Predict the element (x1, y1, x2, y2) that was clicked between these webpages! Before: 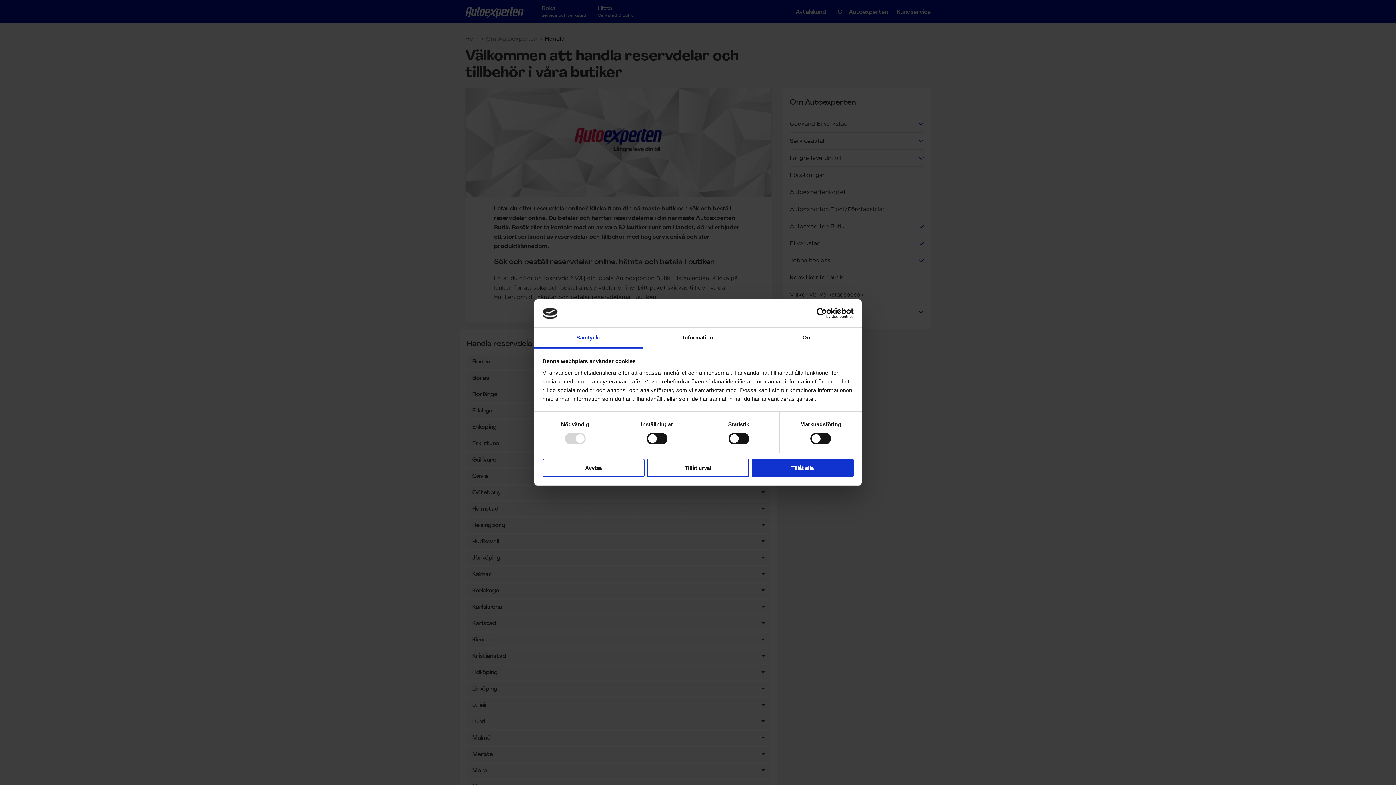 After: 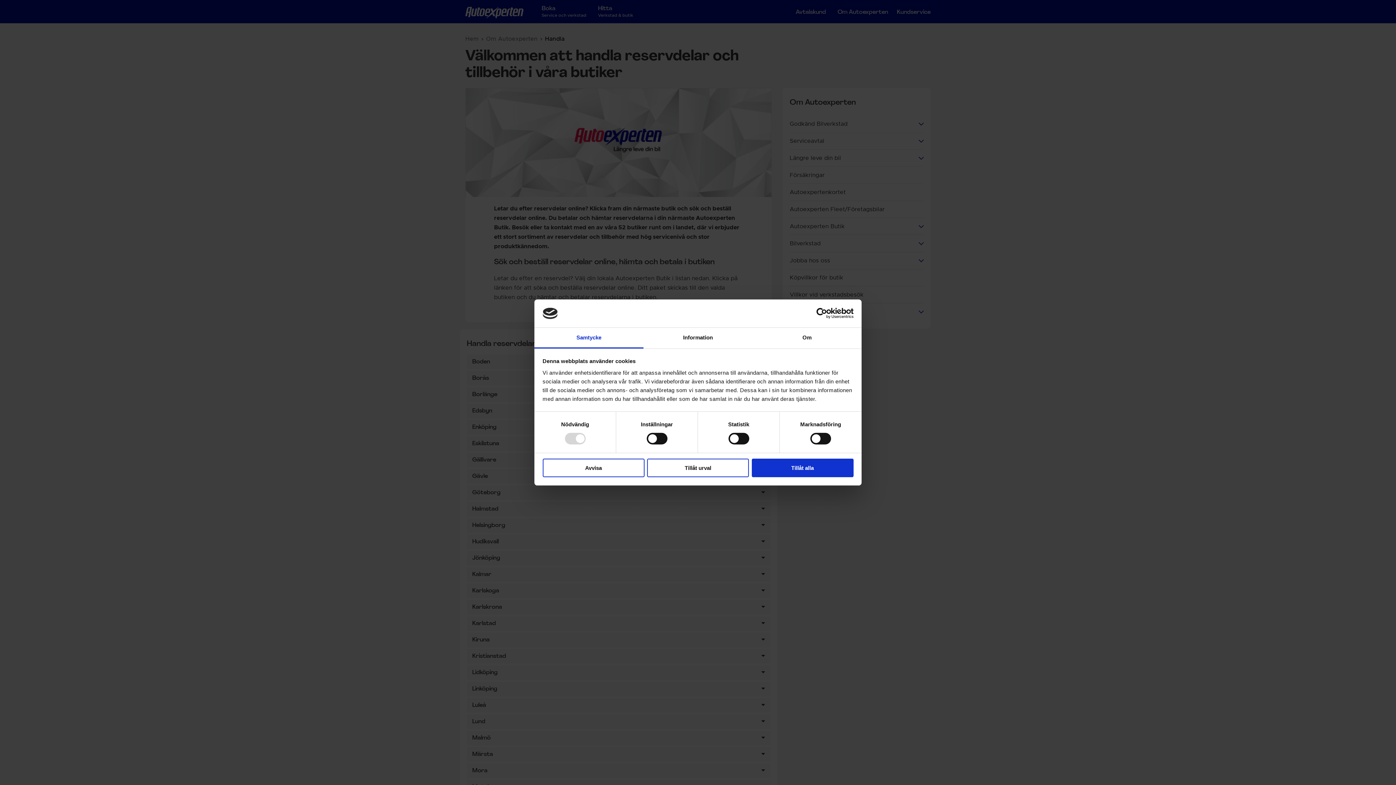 Action: bbox: (790, 308, 853, 319) label: Cookiebot - opens in a new window